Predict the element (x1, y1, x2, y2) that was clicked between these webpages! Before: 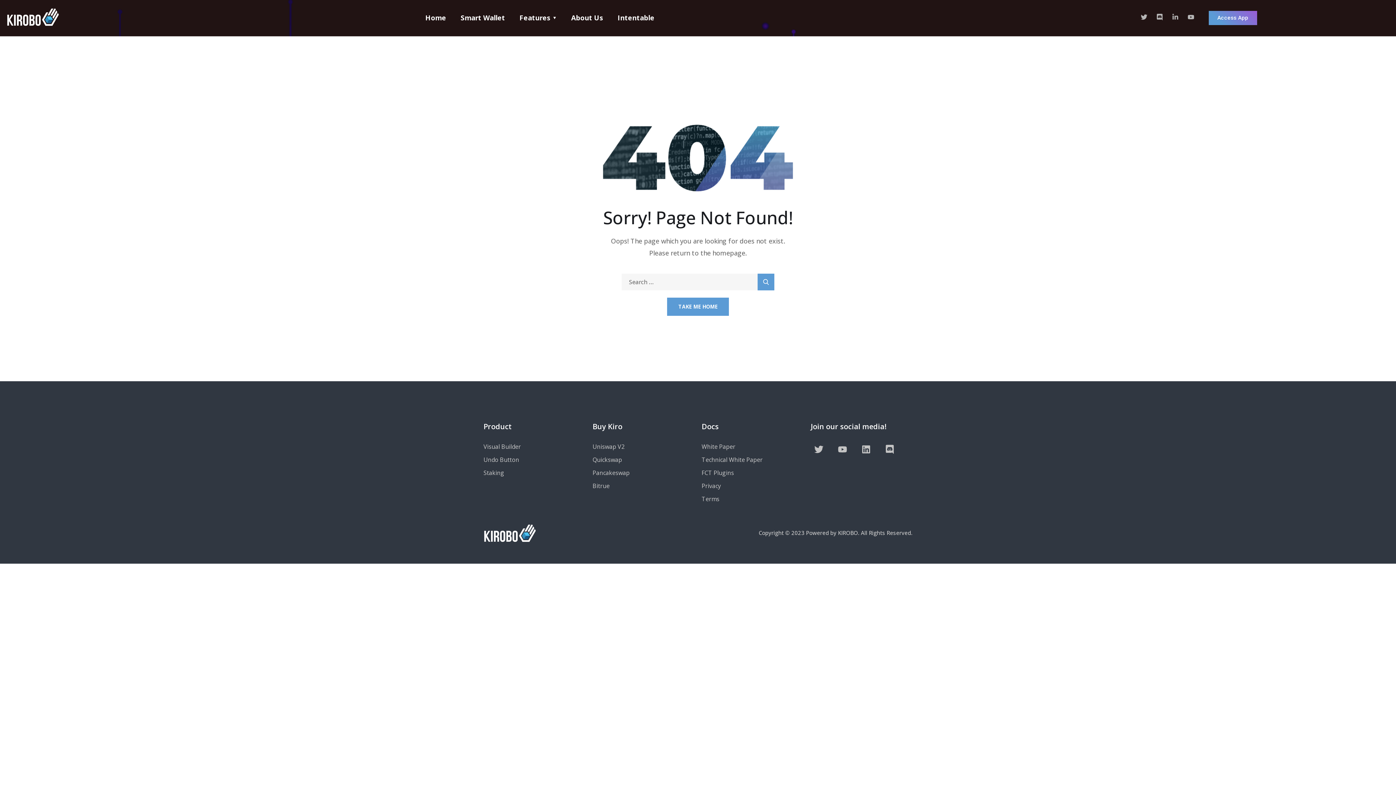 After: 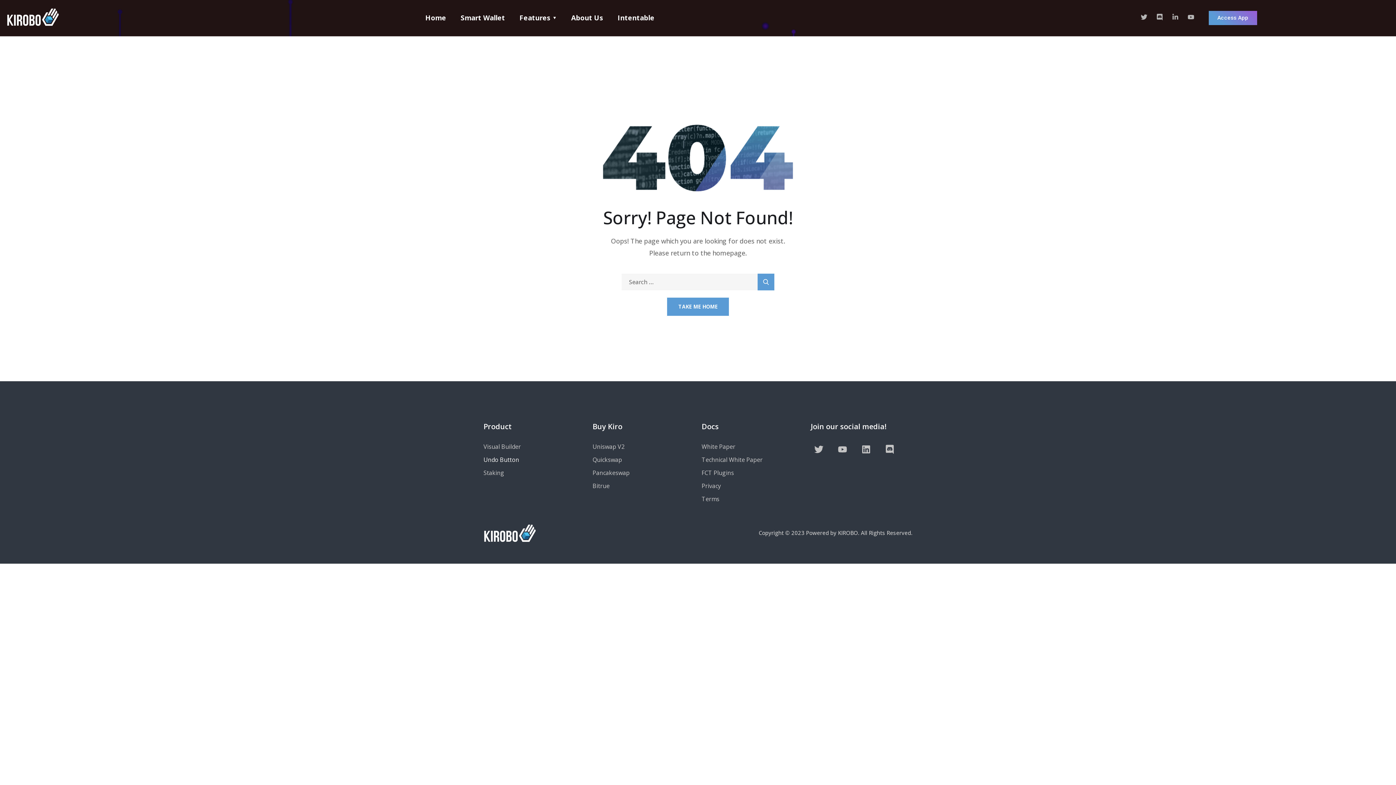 Action: label: Undo Button bbox: (483, 454, 585, 465)